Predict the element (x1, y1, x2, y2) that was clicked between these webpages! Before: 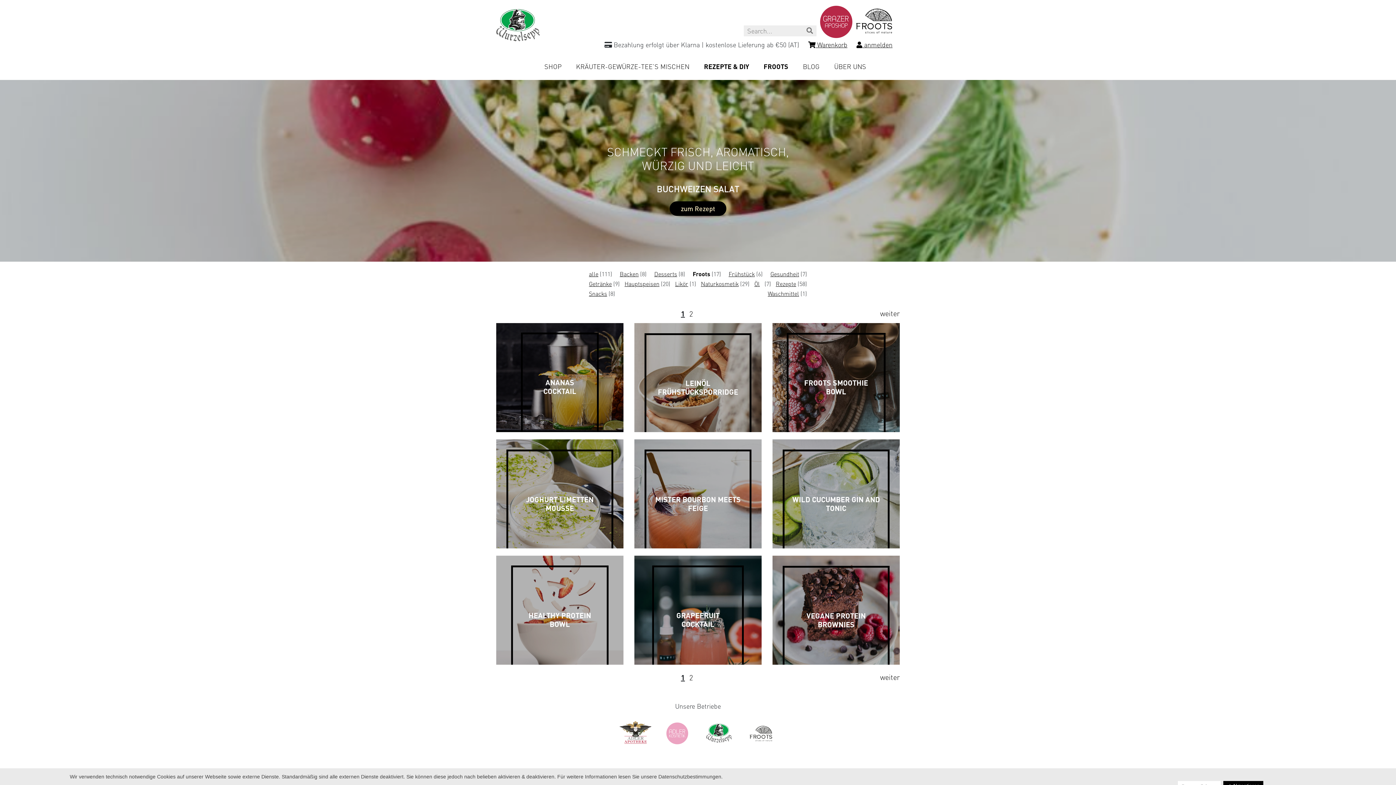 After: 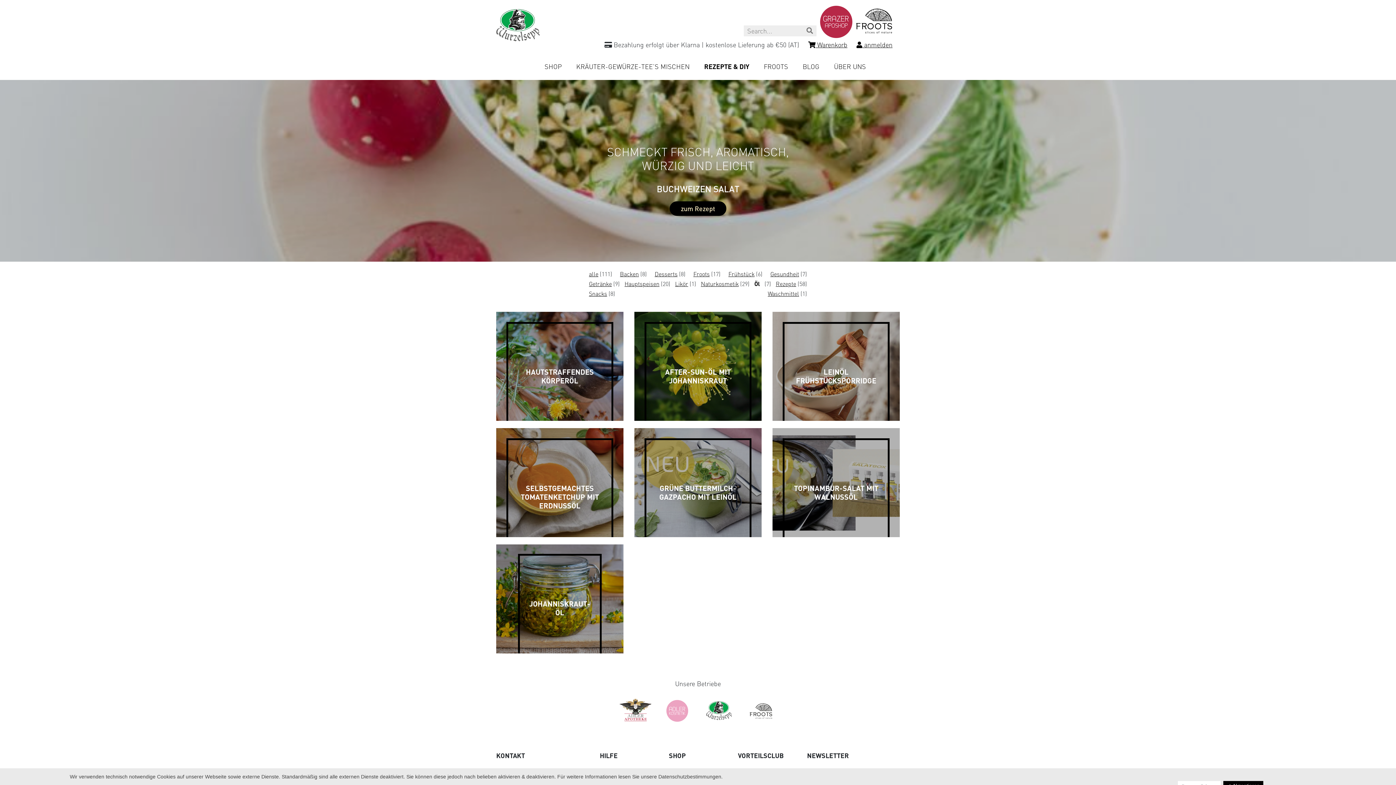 Action: bbox: (754, 279, 763, 288) label: Öl